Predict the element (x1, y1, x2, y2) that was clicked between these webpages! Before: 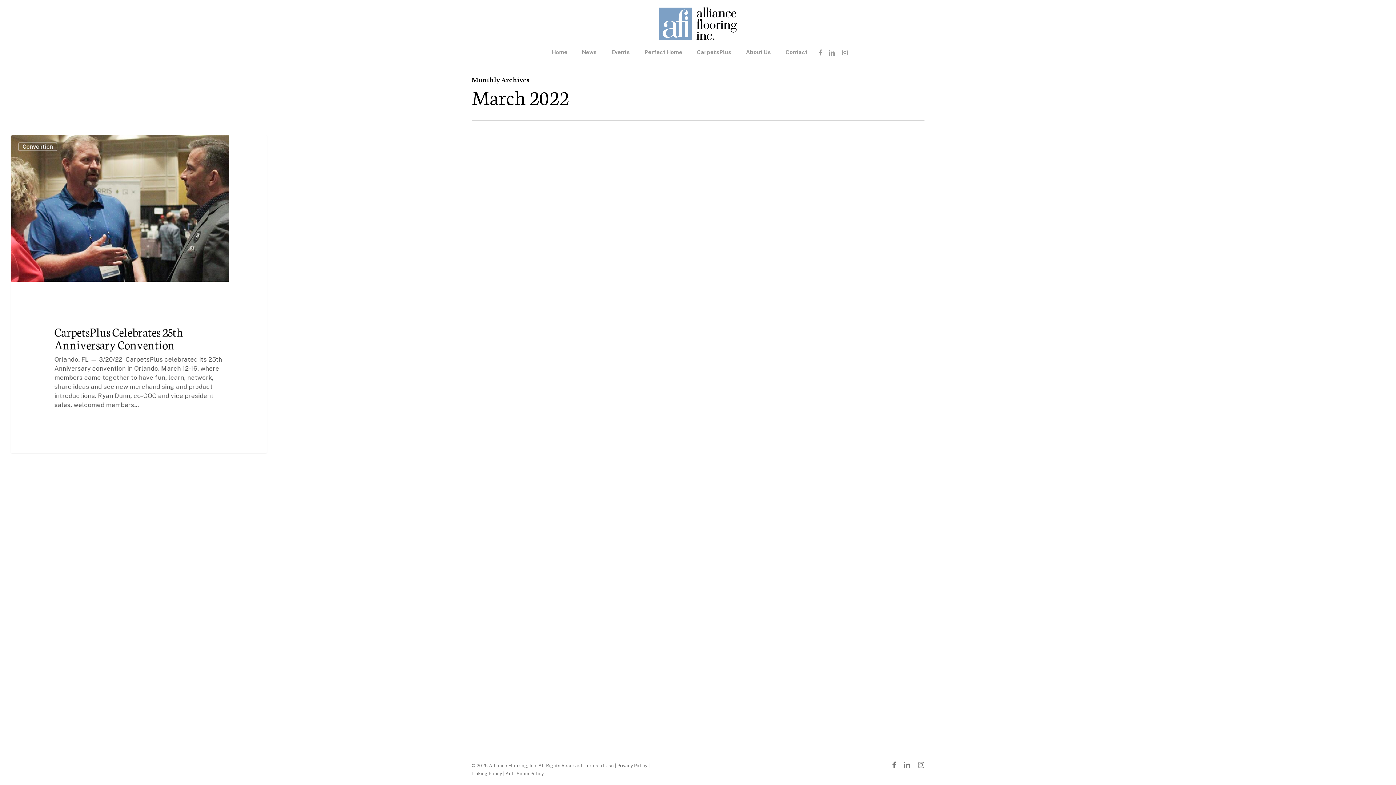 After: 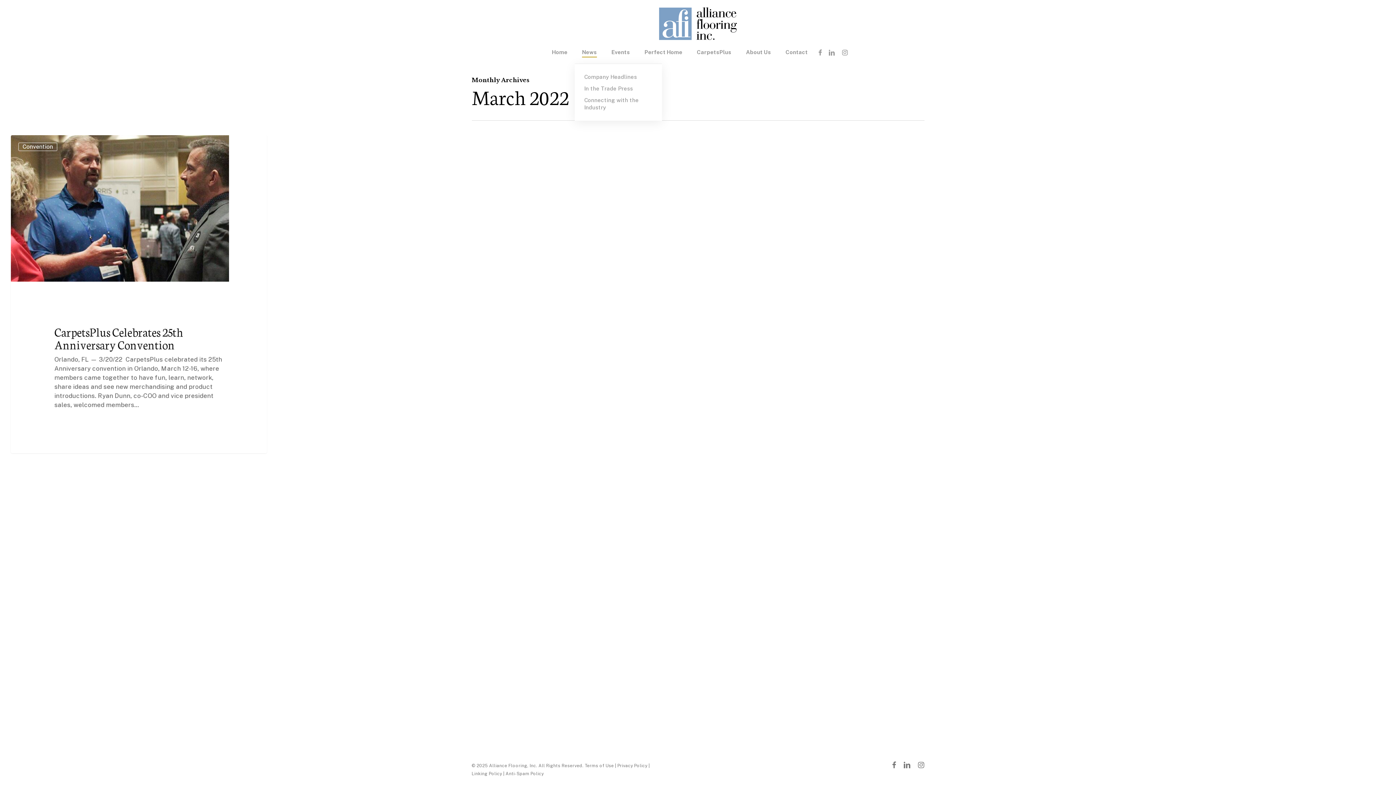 Action: bbox: (582, 48, 597, 56) label: News